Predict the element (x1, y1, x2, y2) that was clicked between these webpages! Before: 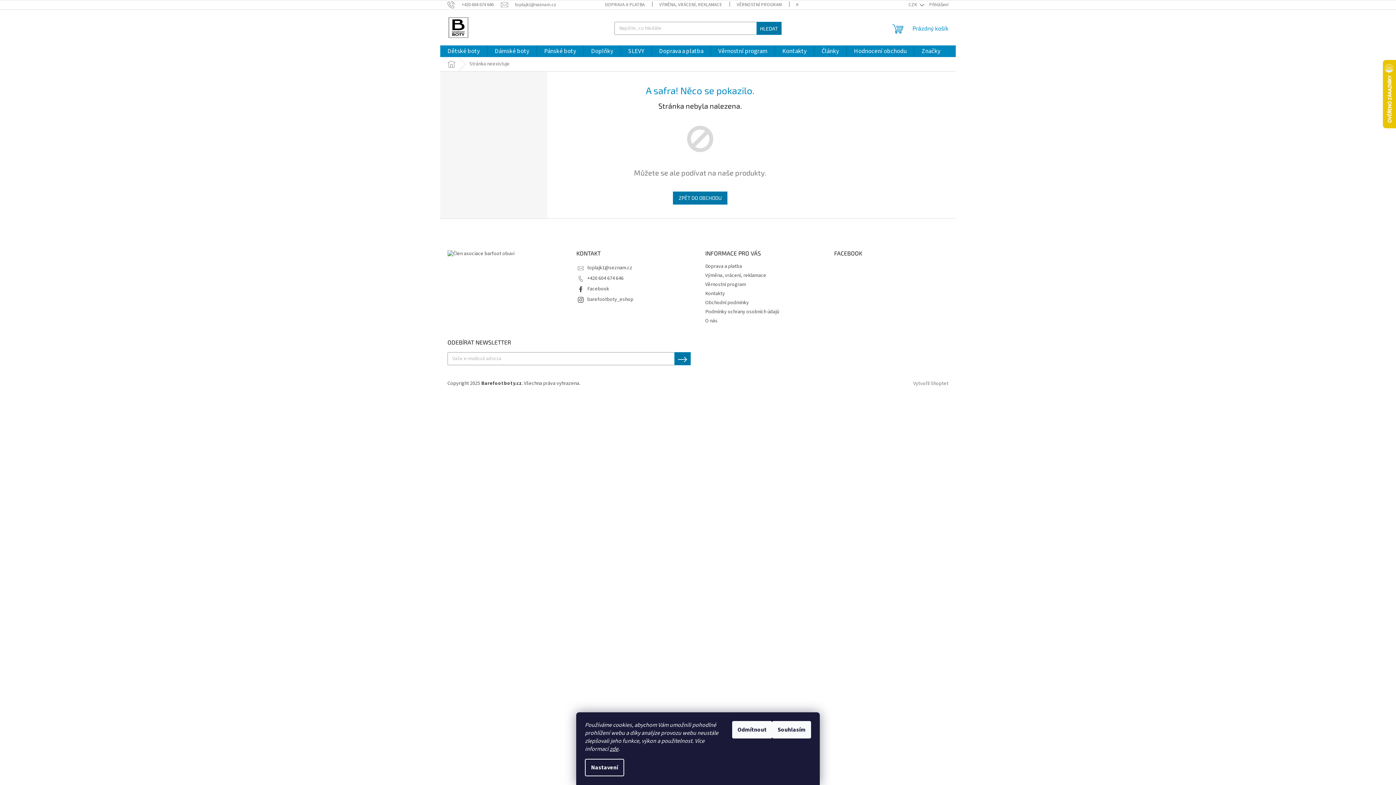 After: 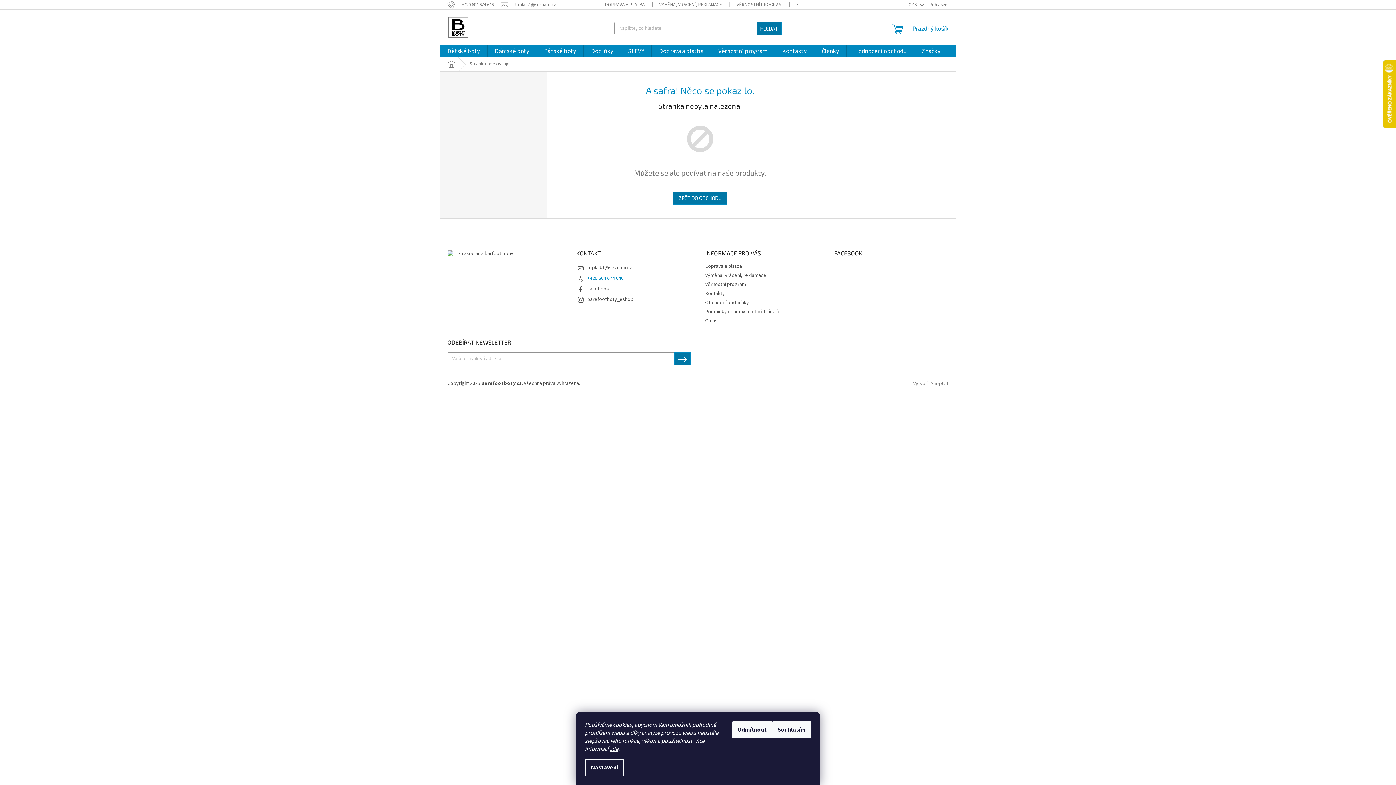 Action: label: Zavolat na +420604674646 bbox: (587, 275, 623, 282)